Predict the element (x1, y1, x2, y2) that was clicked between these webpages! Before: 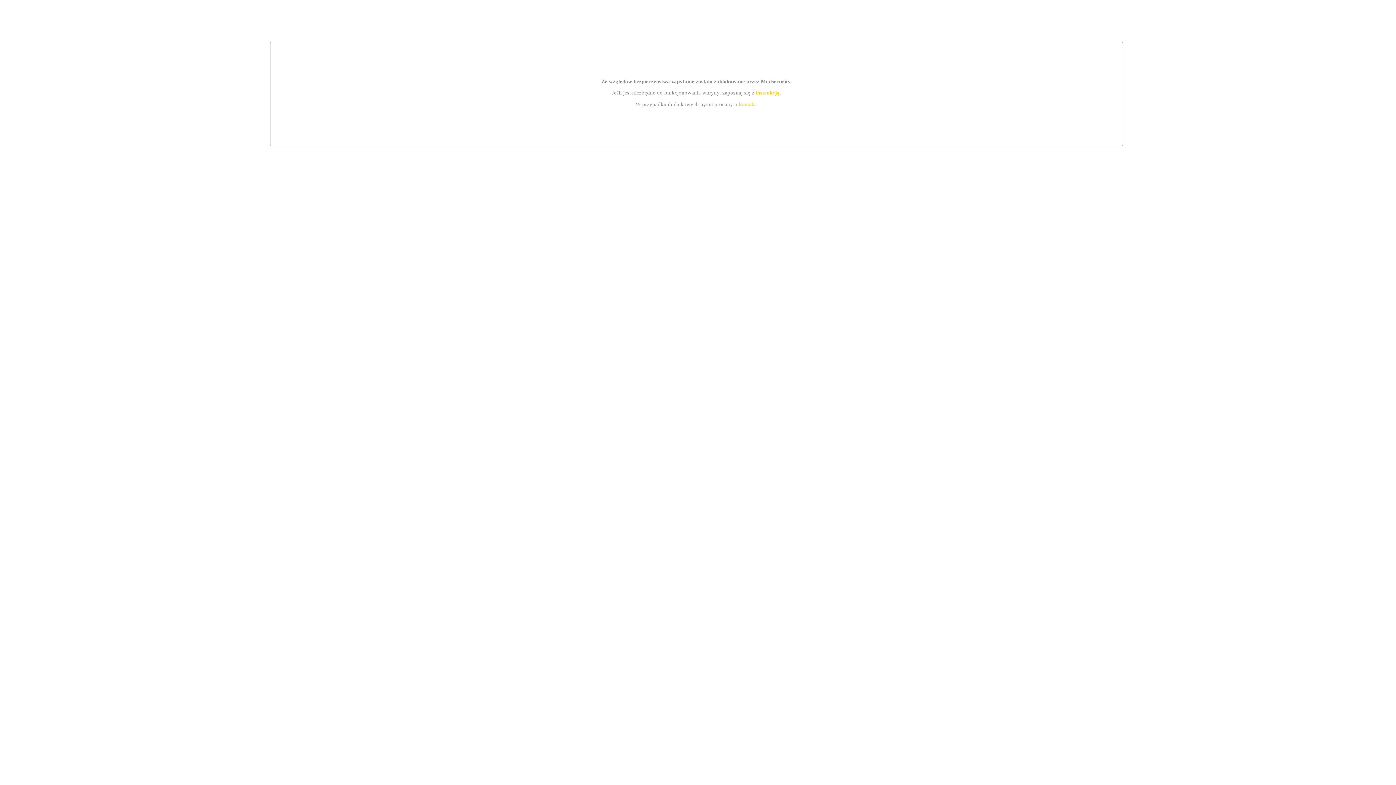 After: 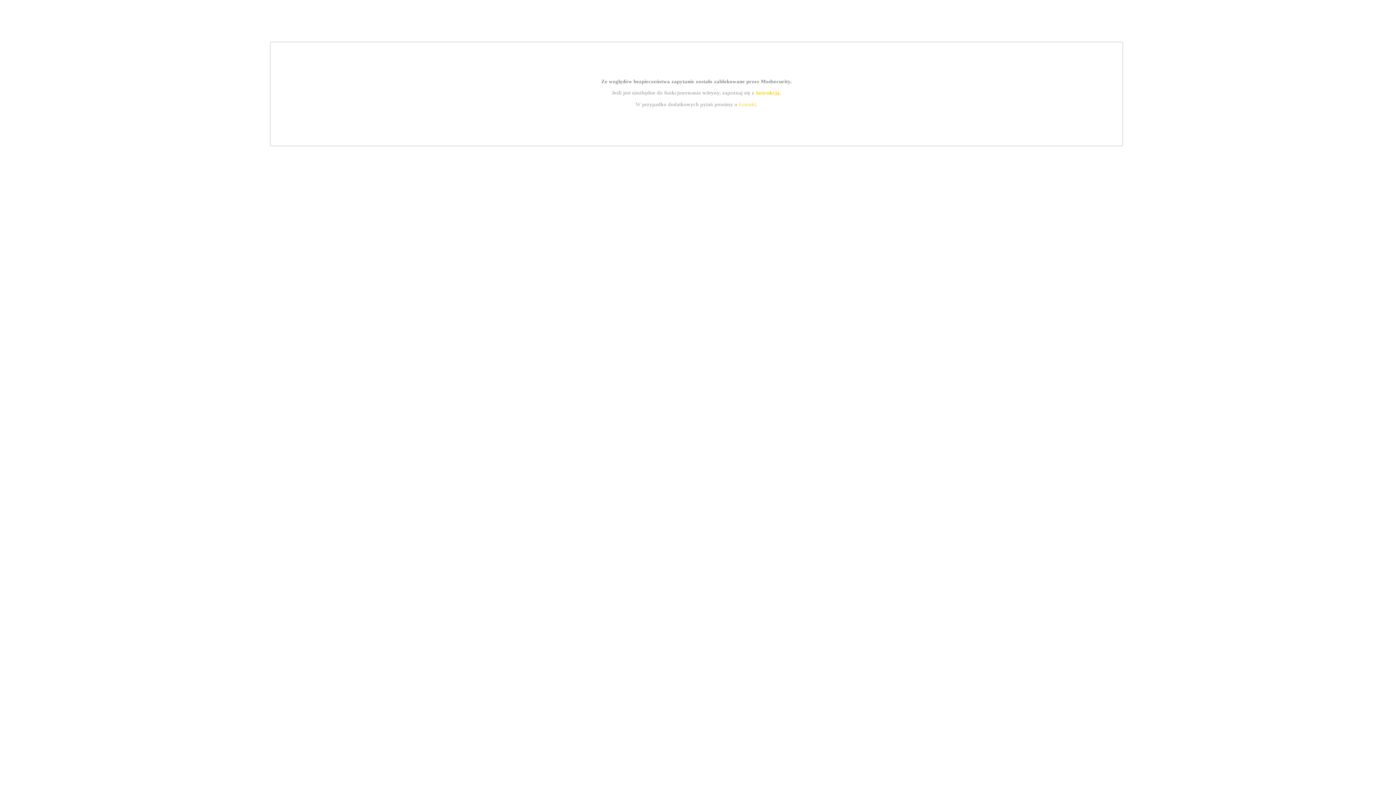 Action: bbox: (755, 89, 779, 95) label: instrukcją